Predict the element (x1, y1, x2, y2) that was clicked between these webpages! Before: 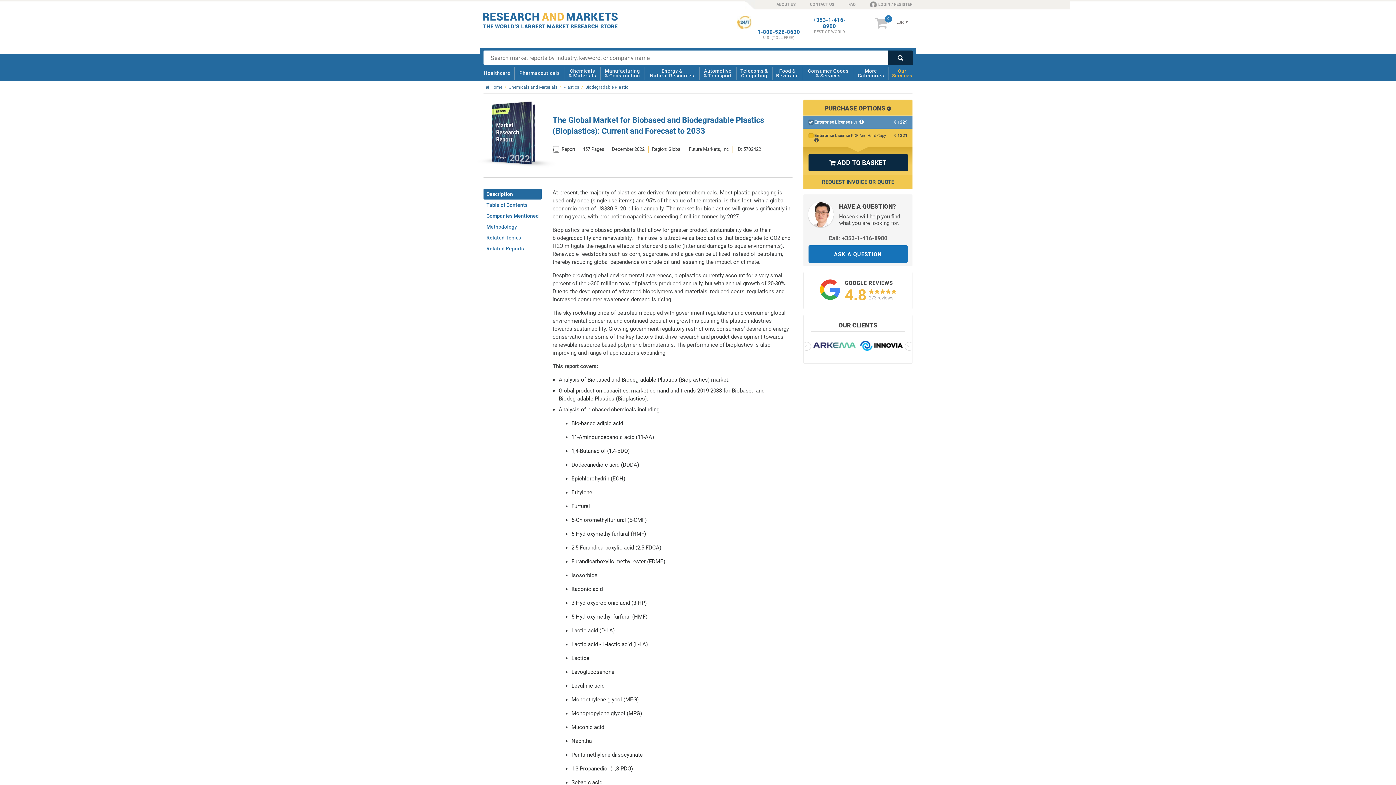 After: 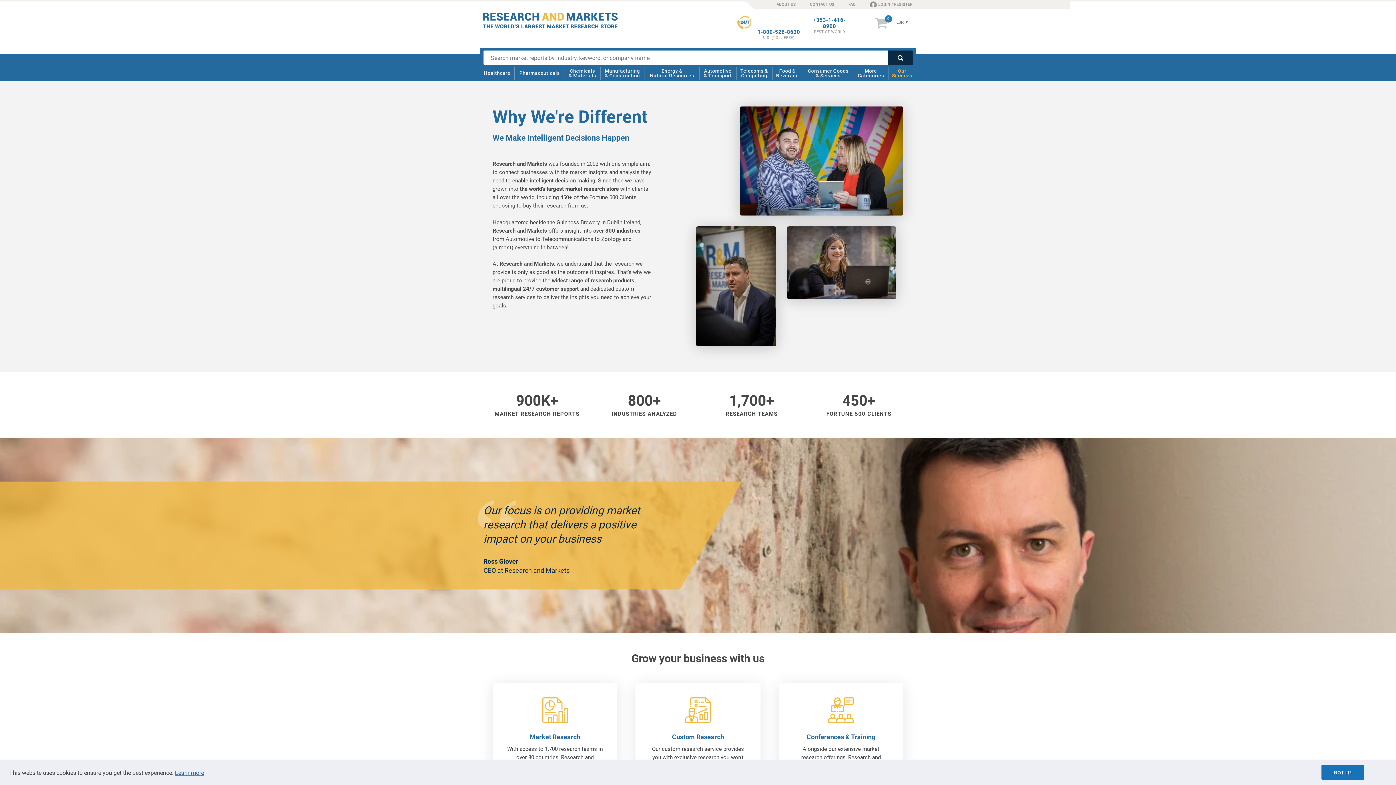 Action: label: ABOUT US bbox: (762, 0, 796, 8)